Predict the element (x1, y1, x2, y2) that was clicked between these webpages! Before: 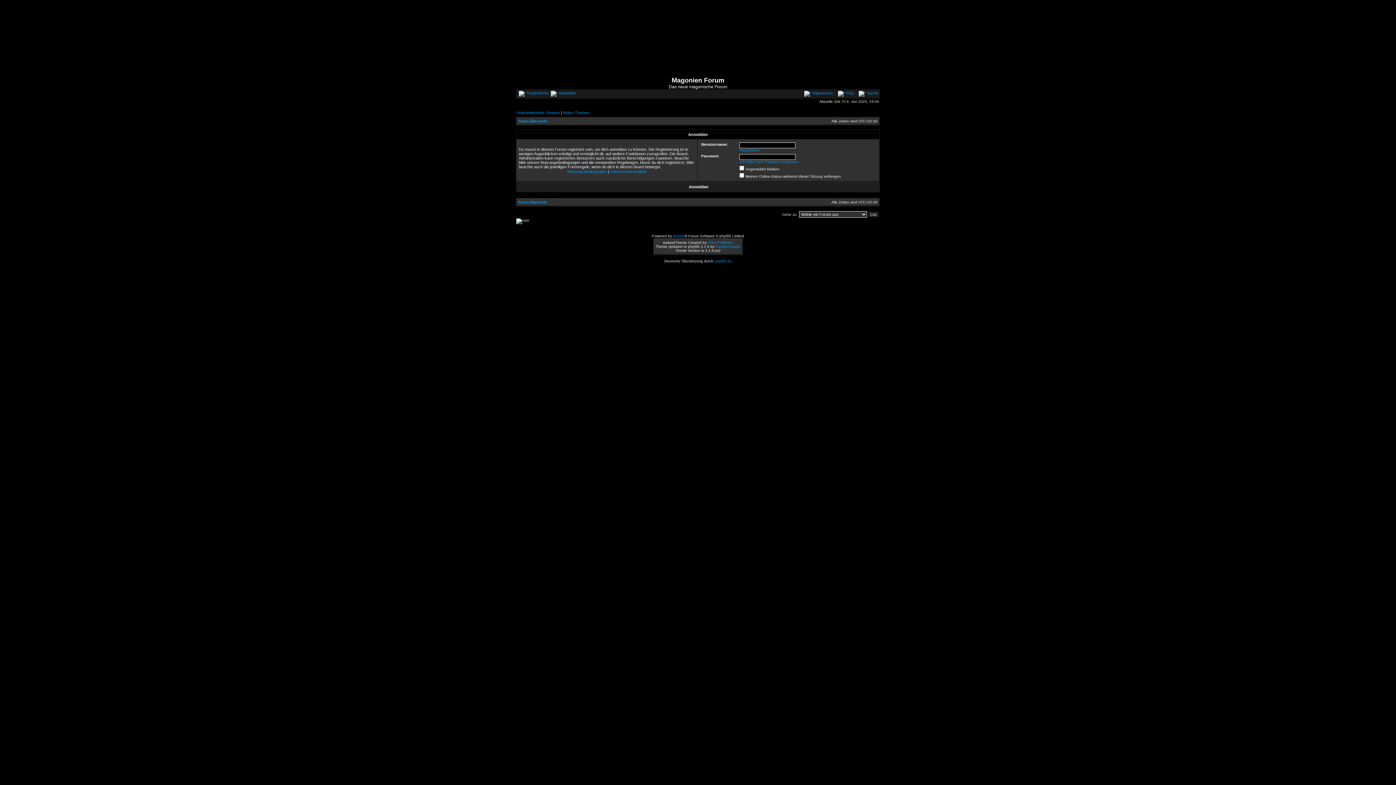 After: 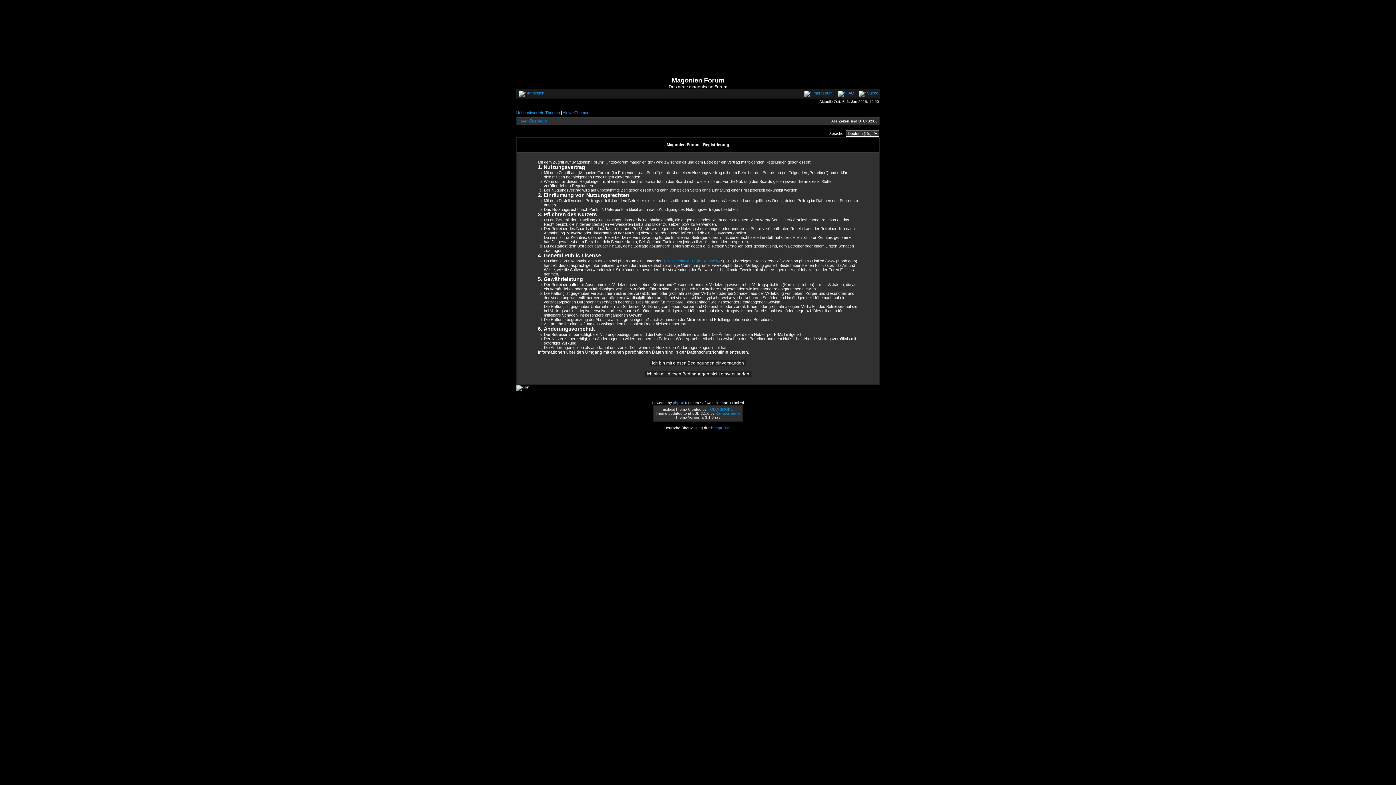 Action: bbox: (740, 148, 760, 152) label: Registrieren